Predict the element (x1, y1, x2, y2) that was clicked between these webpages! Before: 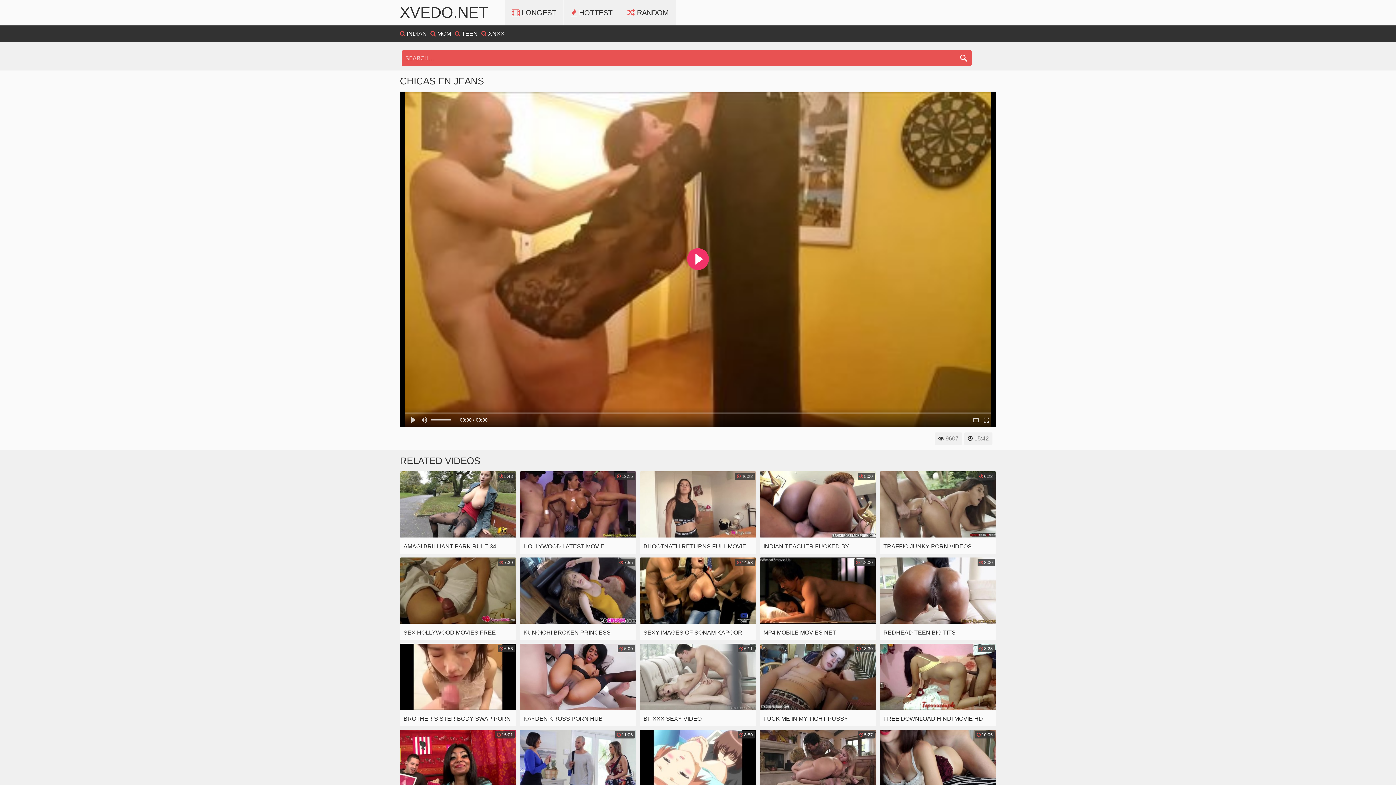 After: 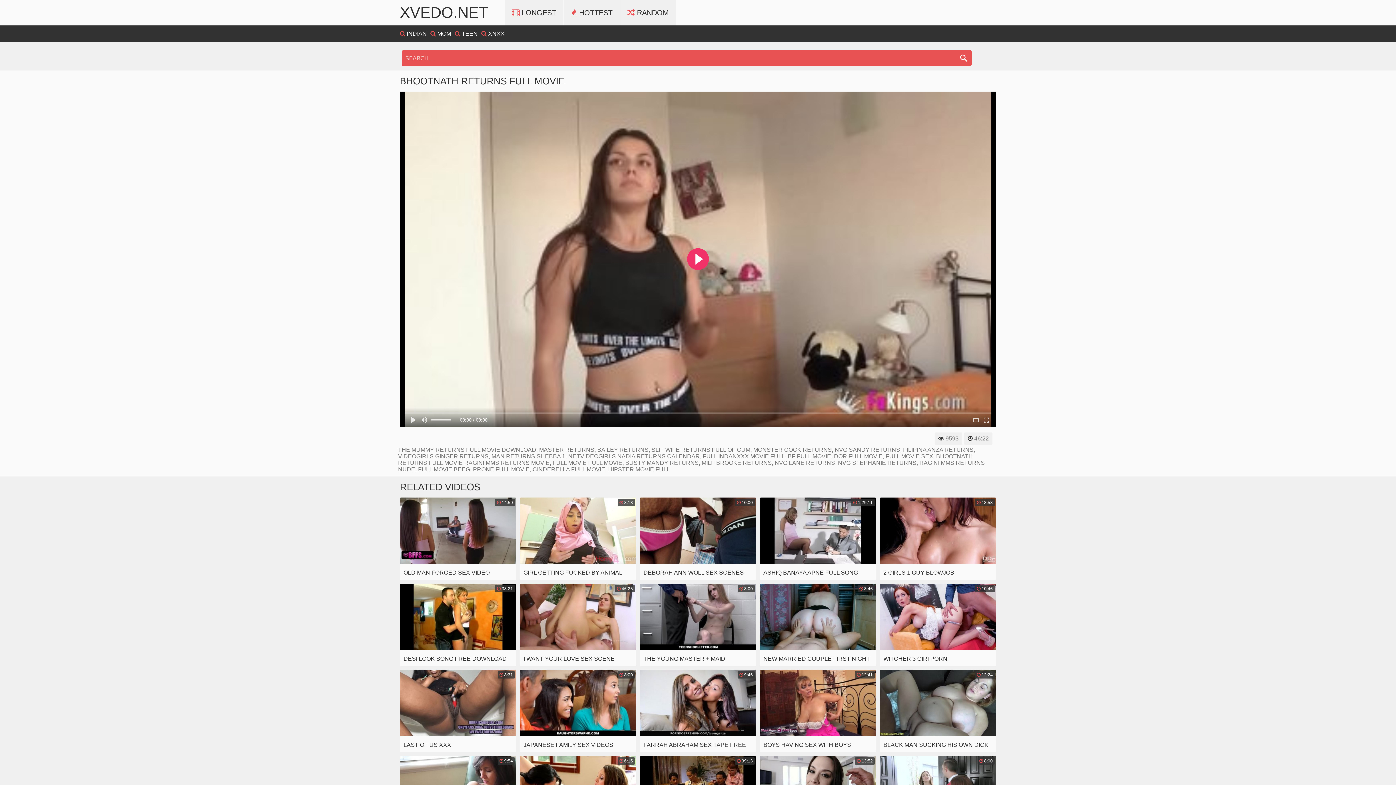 Action: label:  46:22
BHOOTNATH RETURNS FULL MOVIE bbox: (640, 471, 756, 554)